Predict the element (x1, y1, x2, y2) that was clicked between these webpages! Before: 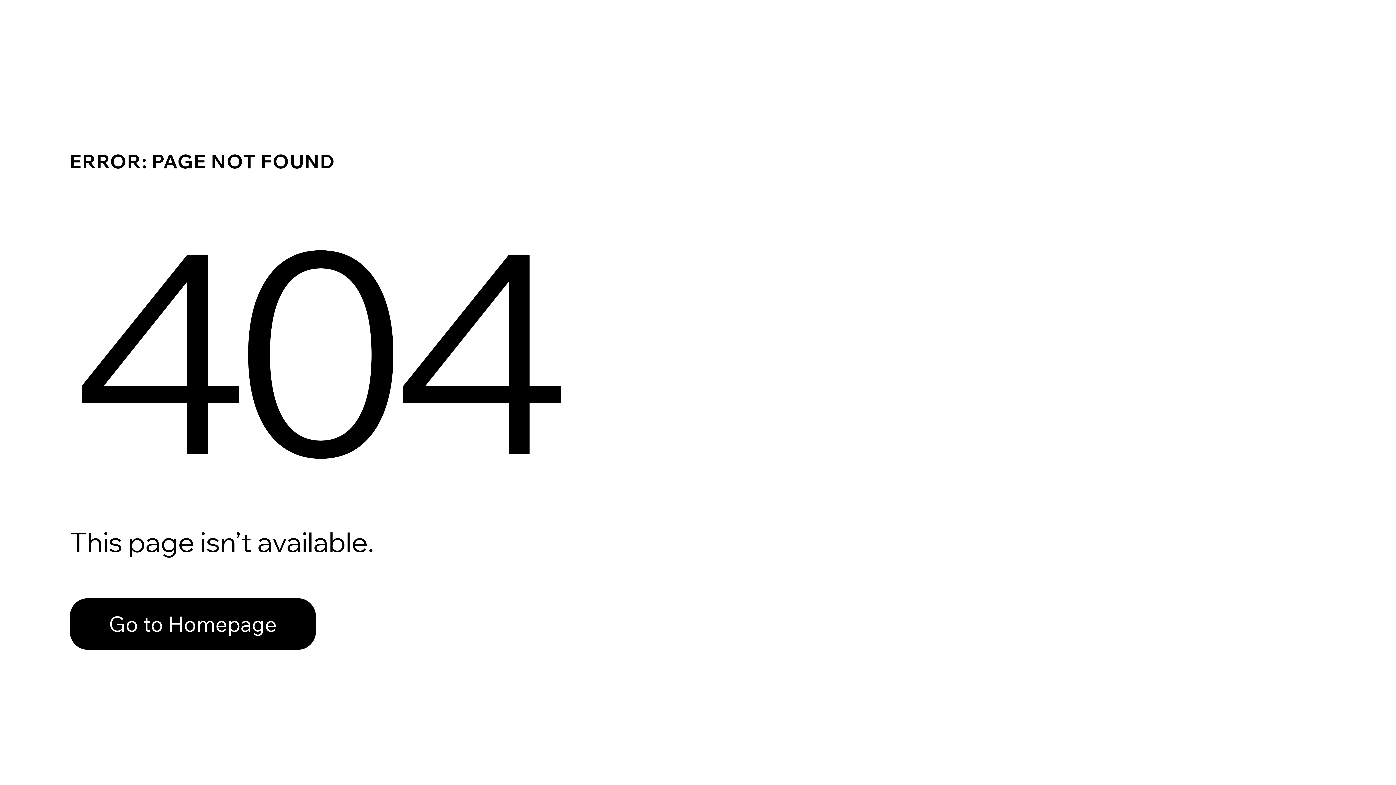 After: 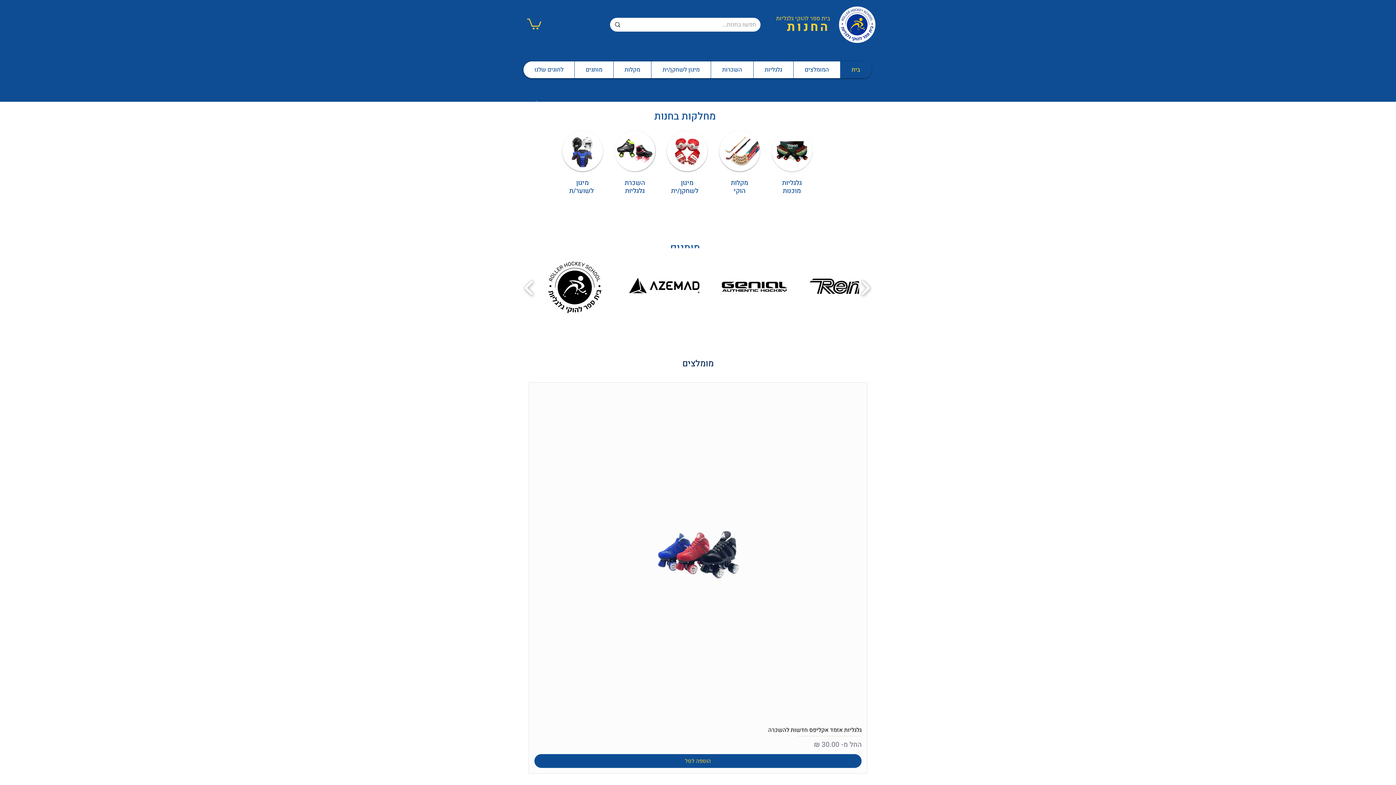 Action: bbox: (69, 582, 768, 659) label: Go to Homepage